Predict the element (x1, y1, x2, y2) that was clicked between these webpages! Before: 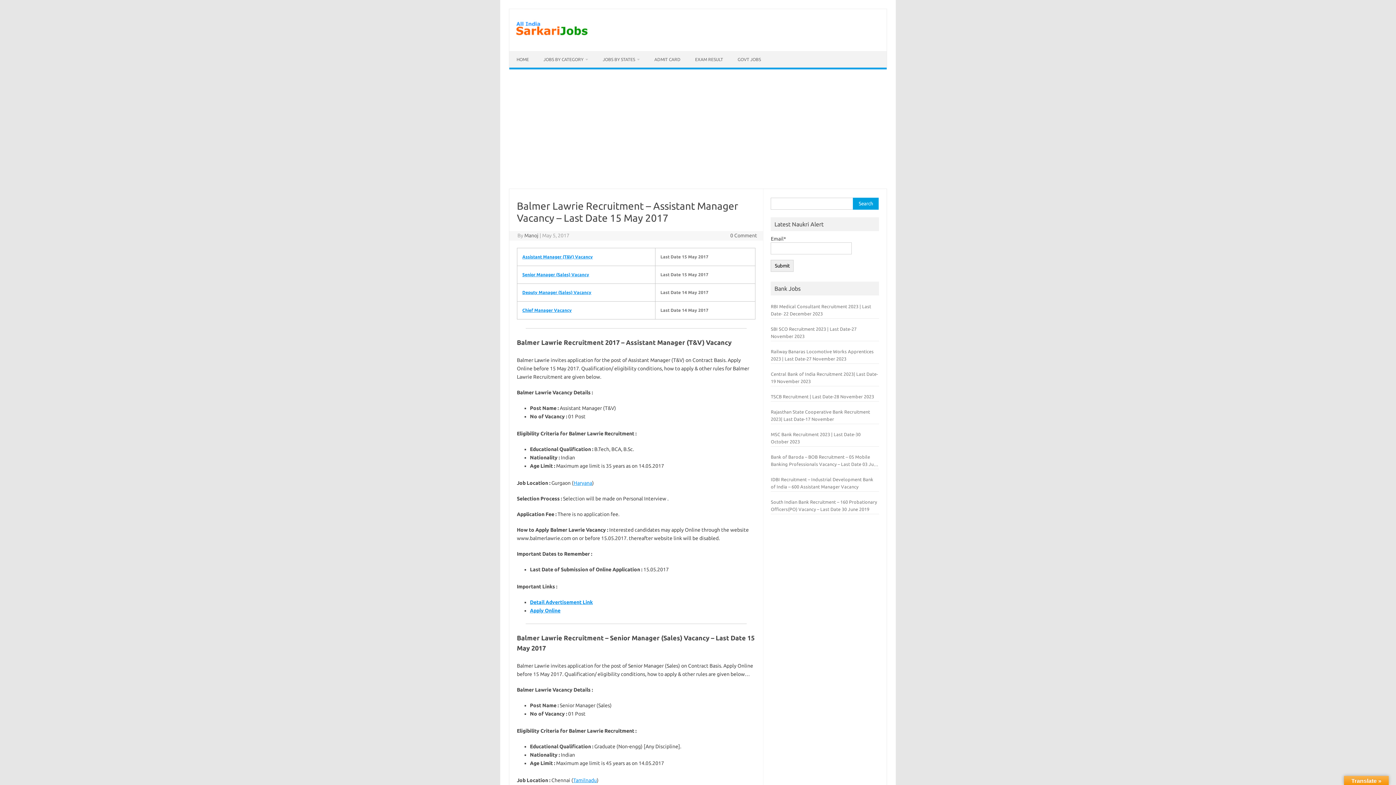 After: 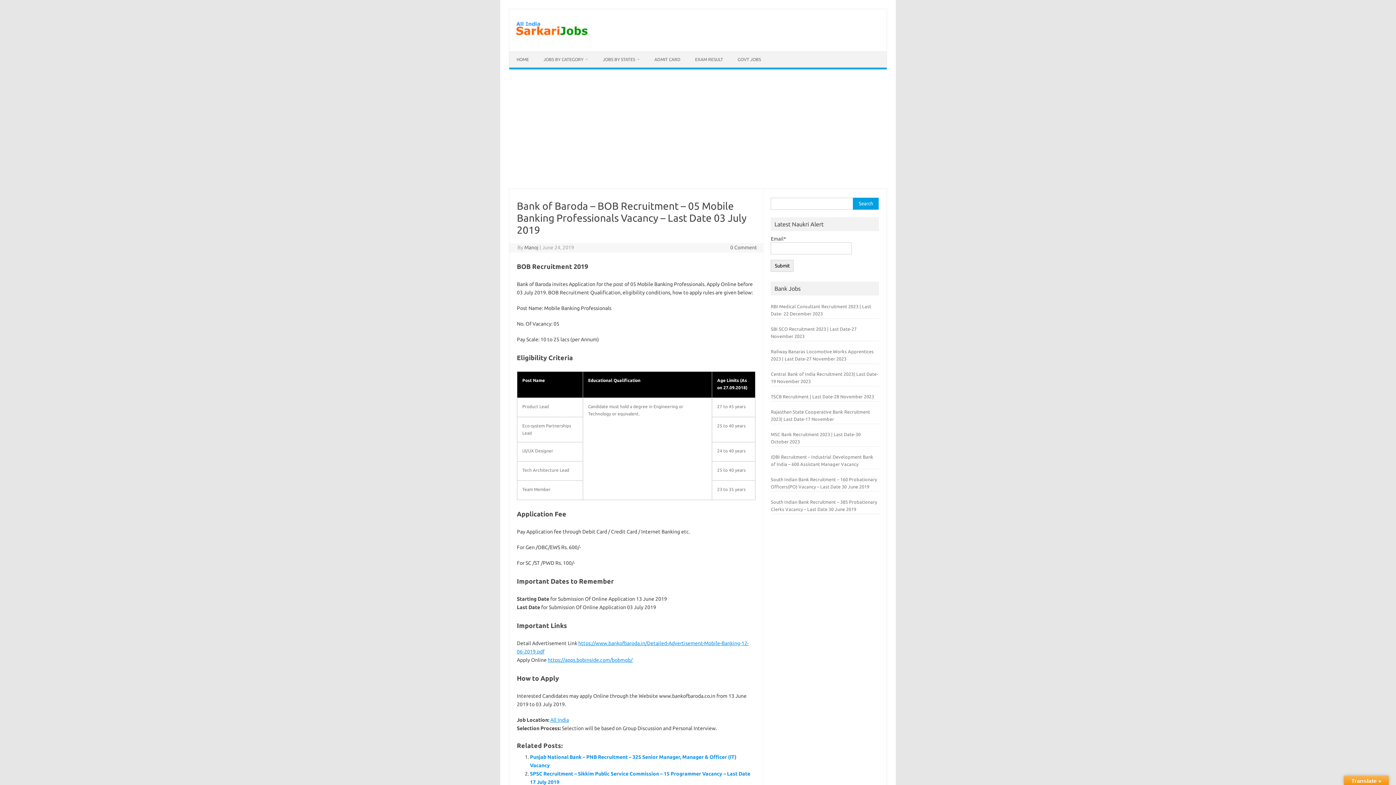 Action: label: Bank of Baroda – BOB Recruitment – 05 Mobile Banking Professionals Vacancy – Last Date 03 July 2019 bbox: (771, 453, 879, 468)